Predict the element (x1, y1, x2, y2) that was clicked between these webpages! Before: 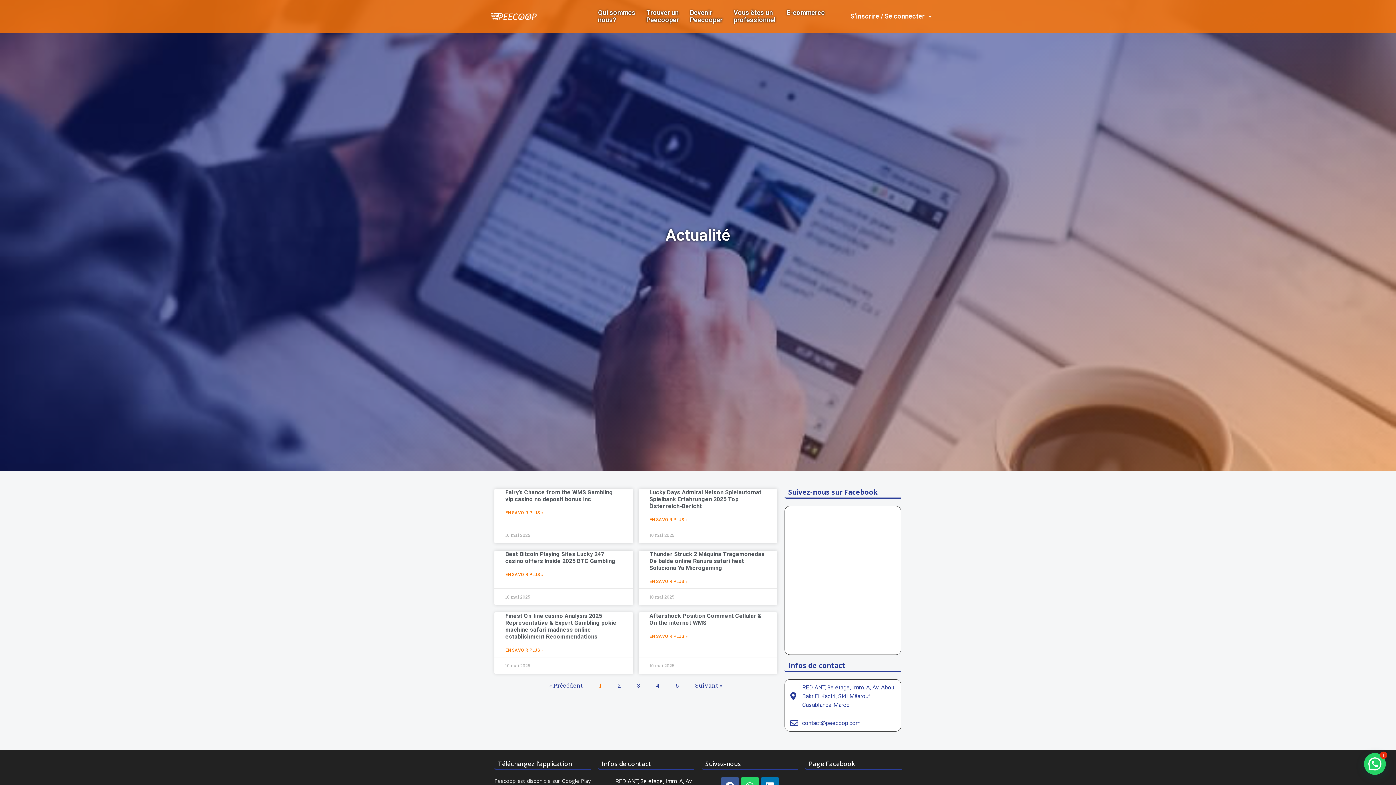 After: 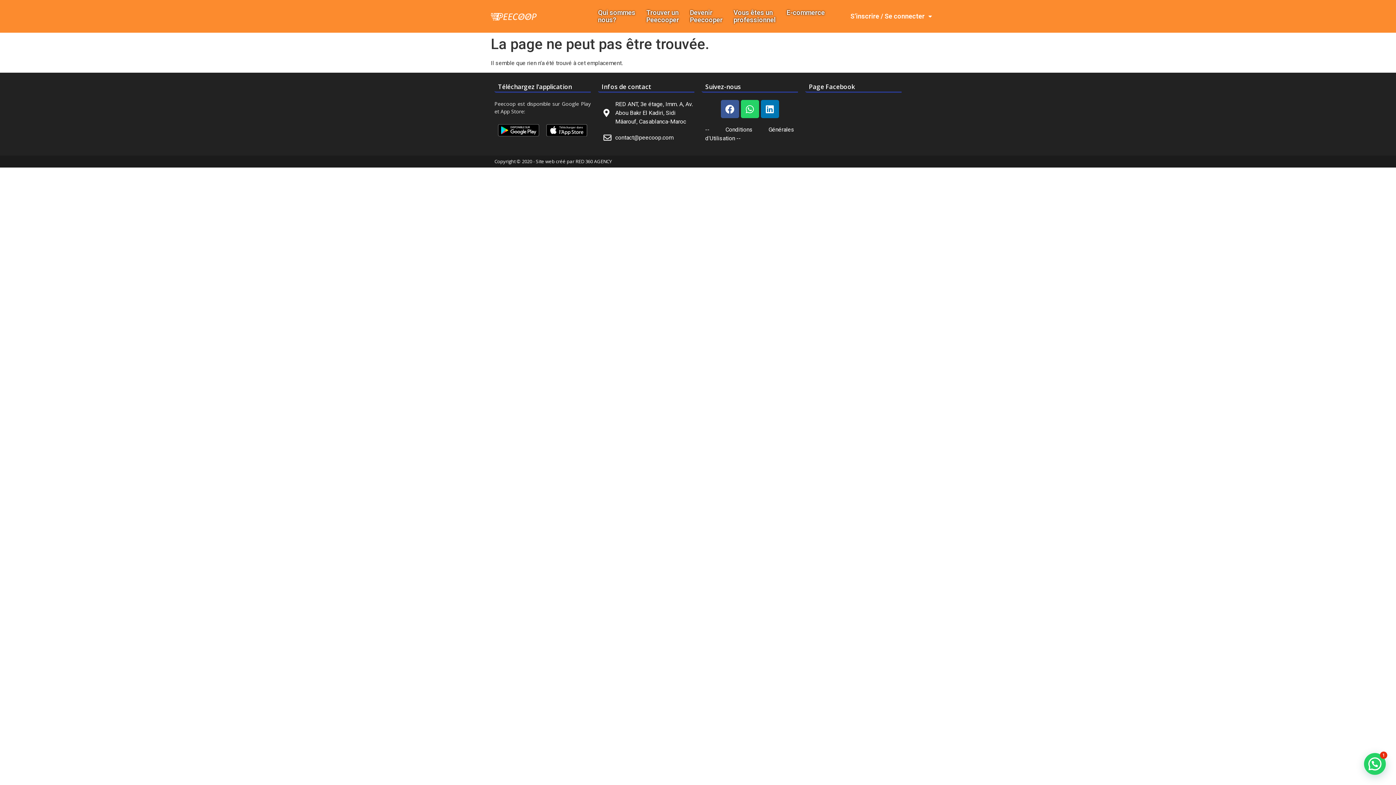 Action: bbox: (617, 681, 621, 689) label: Page
2